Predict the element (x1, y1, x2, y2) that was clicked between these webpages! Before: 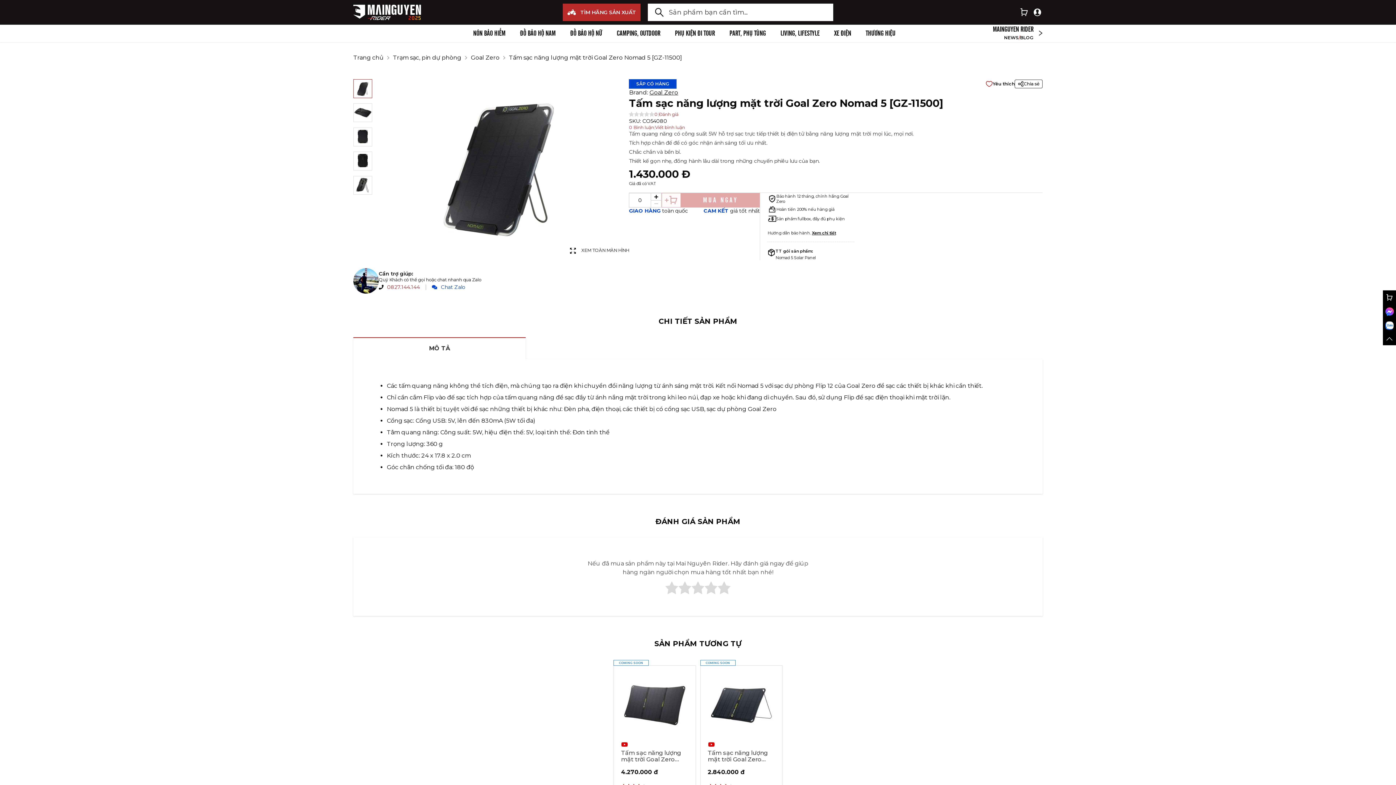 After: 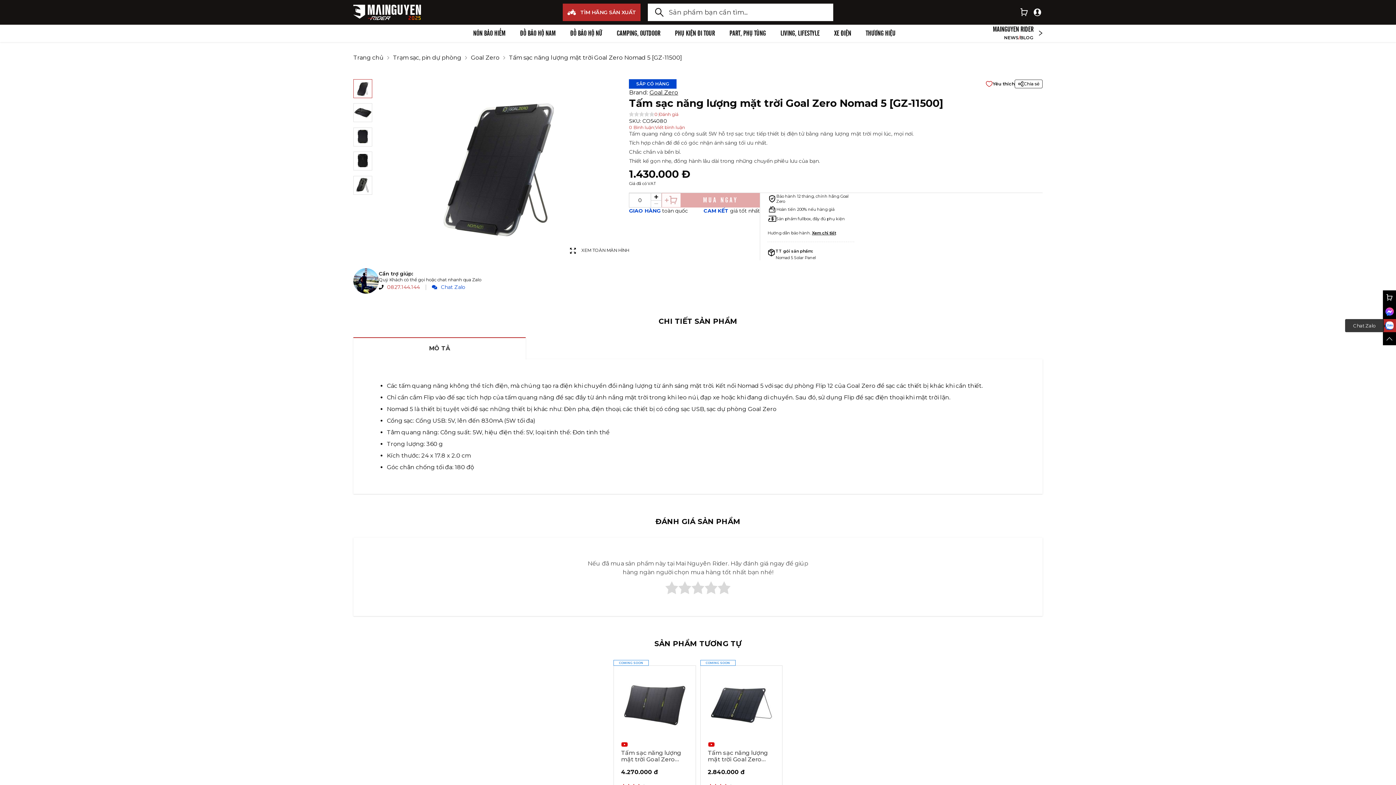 Action: bbox: (1383, 319, 1396, 332)